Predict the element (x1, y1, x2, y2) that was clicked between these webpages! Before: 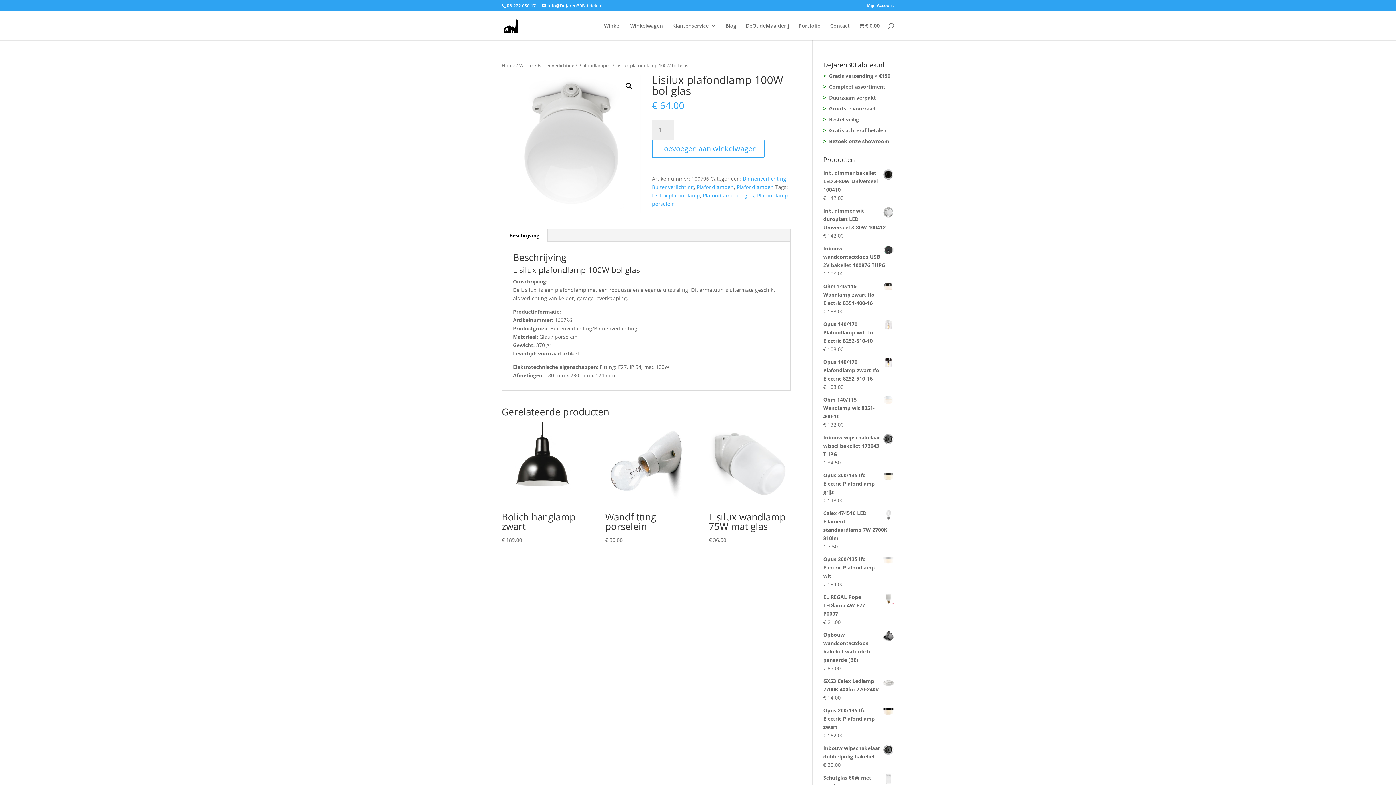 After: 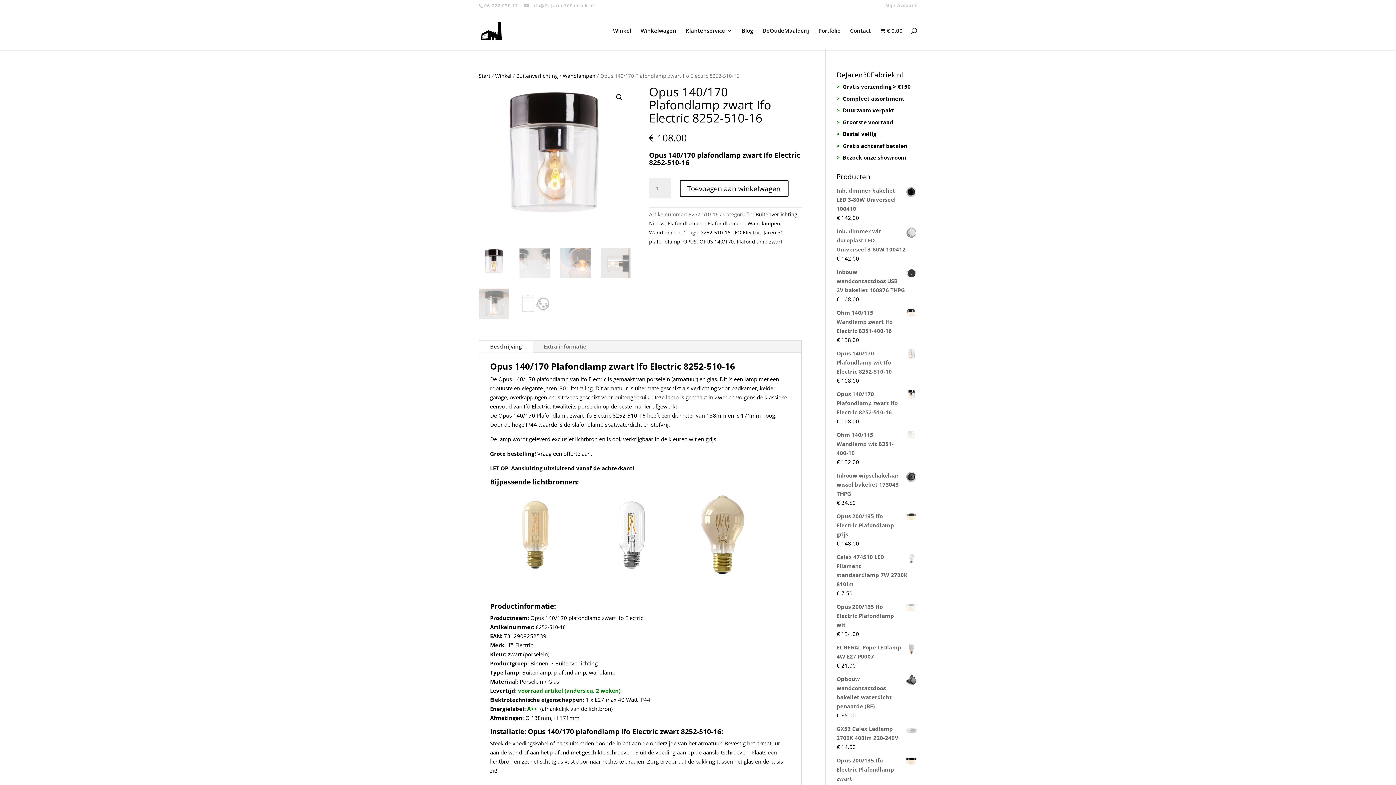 Action: label: Opus 140/170 Plafondlamp zwart Ifo Electric 8252-510-16 bbox: (823, 357, 894, 382)